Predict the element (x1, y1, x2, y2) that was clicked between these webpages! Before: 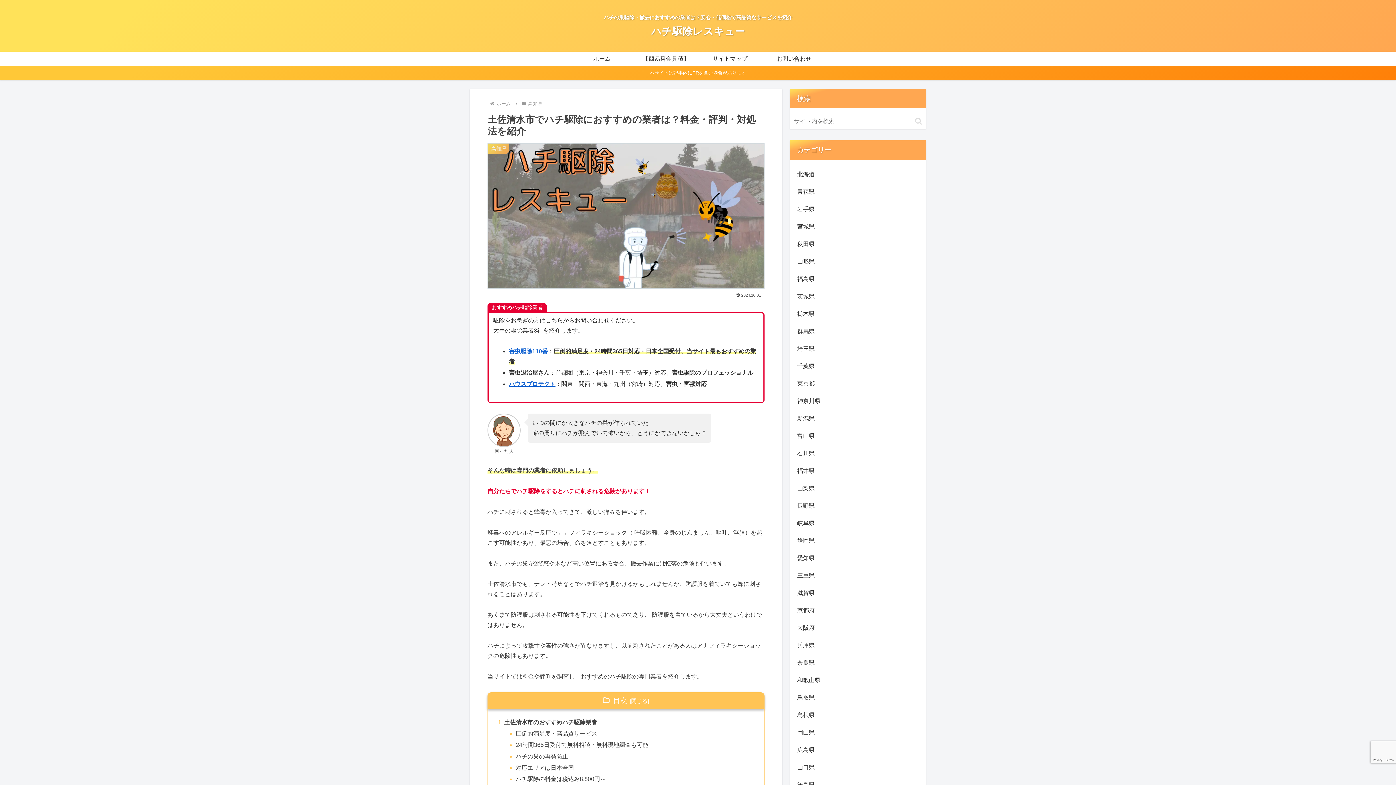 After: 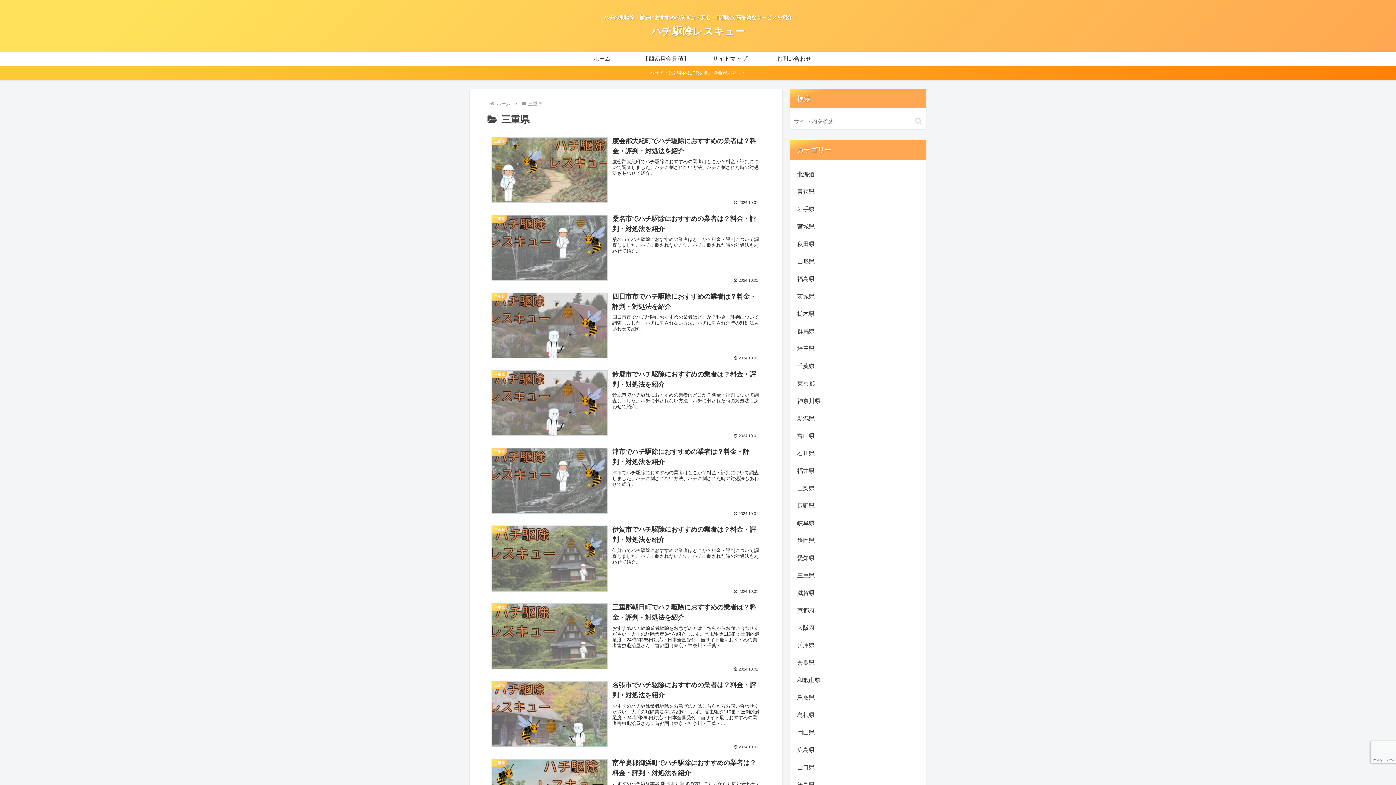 Action: label: 三重県 bbox: (796, 567, 920, 584)